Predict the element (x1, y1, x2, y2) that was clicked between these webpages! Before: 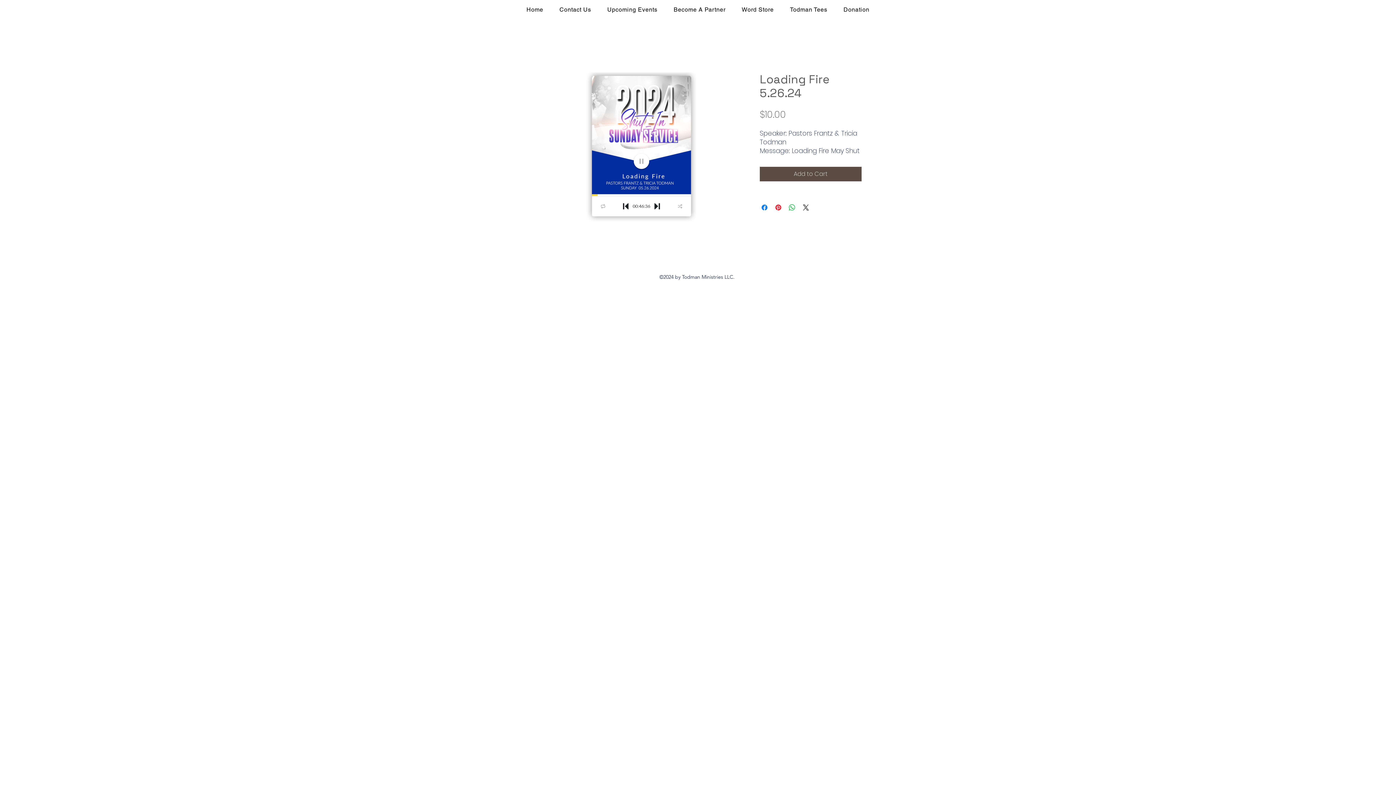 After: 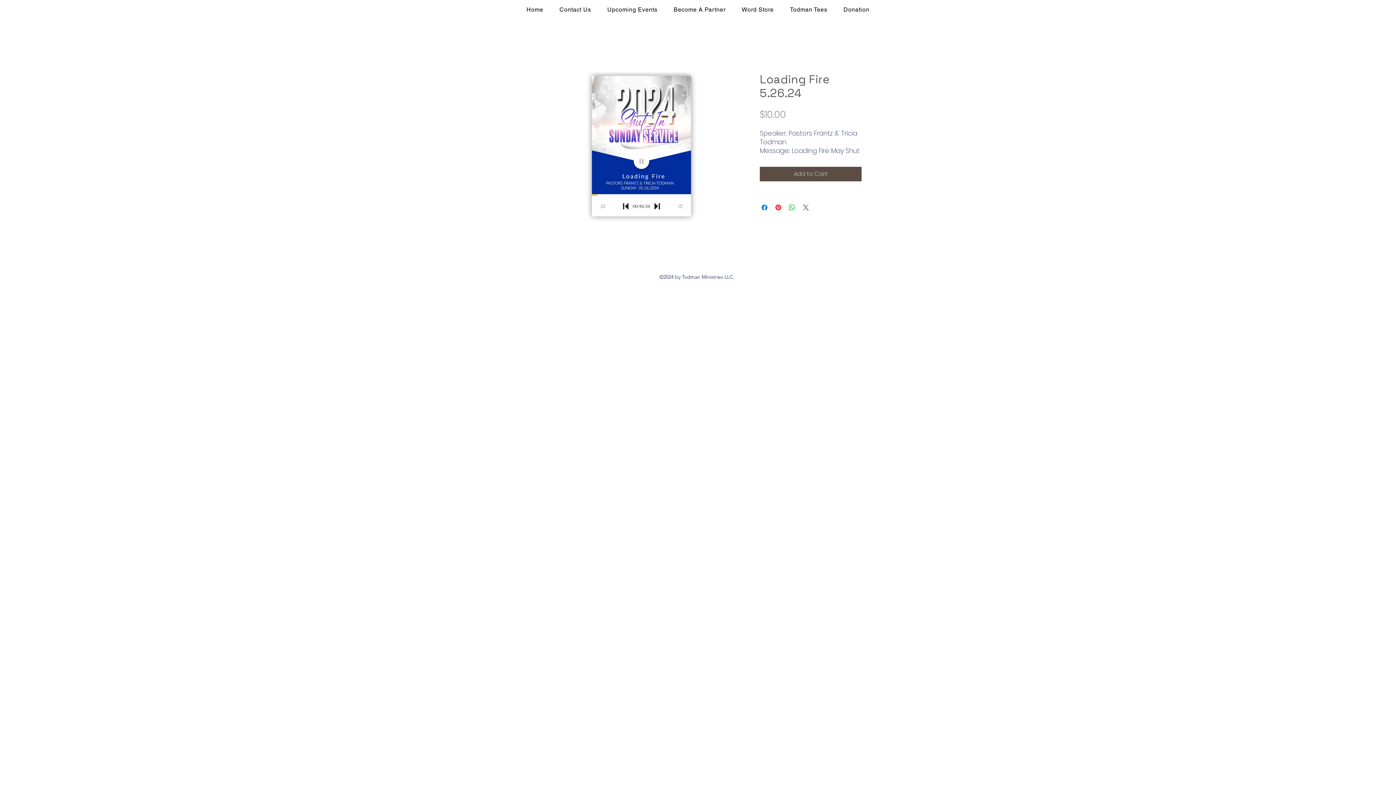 Action: bbox: (801, 203, 810, 212) label: Share on X